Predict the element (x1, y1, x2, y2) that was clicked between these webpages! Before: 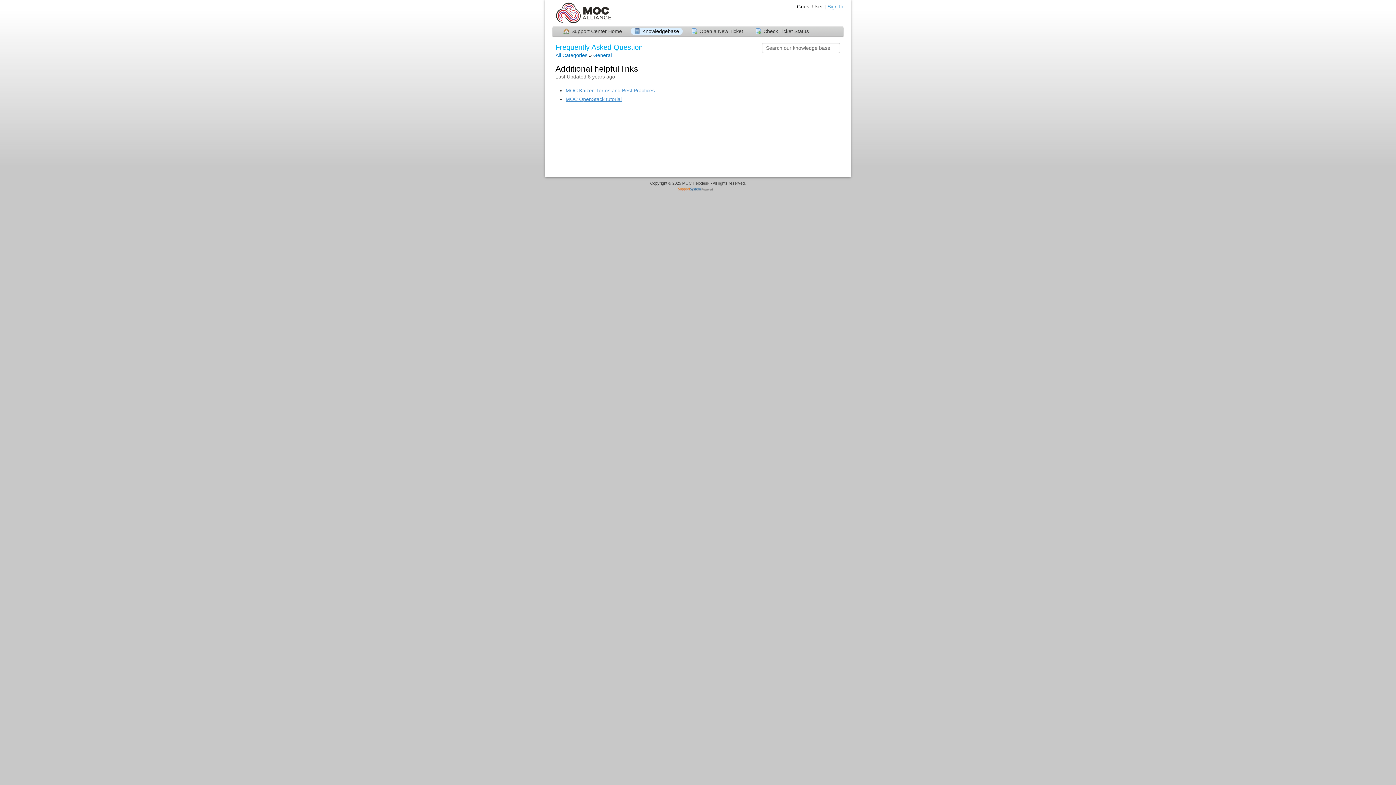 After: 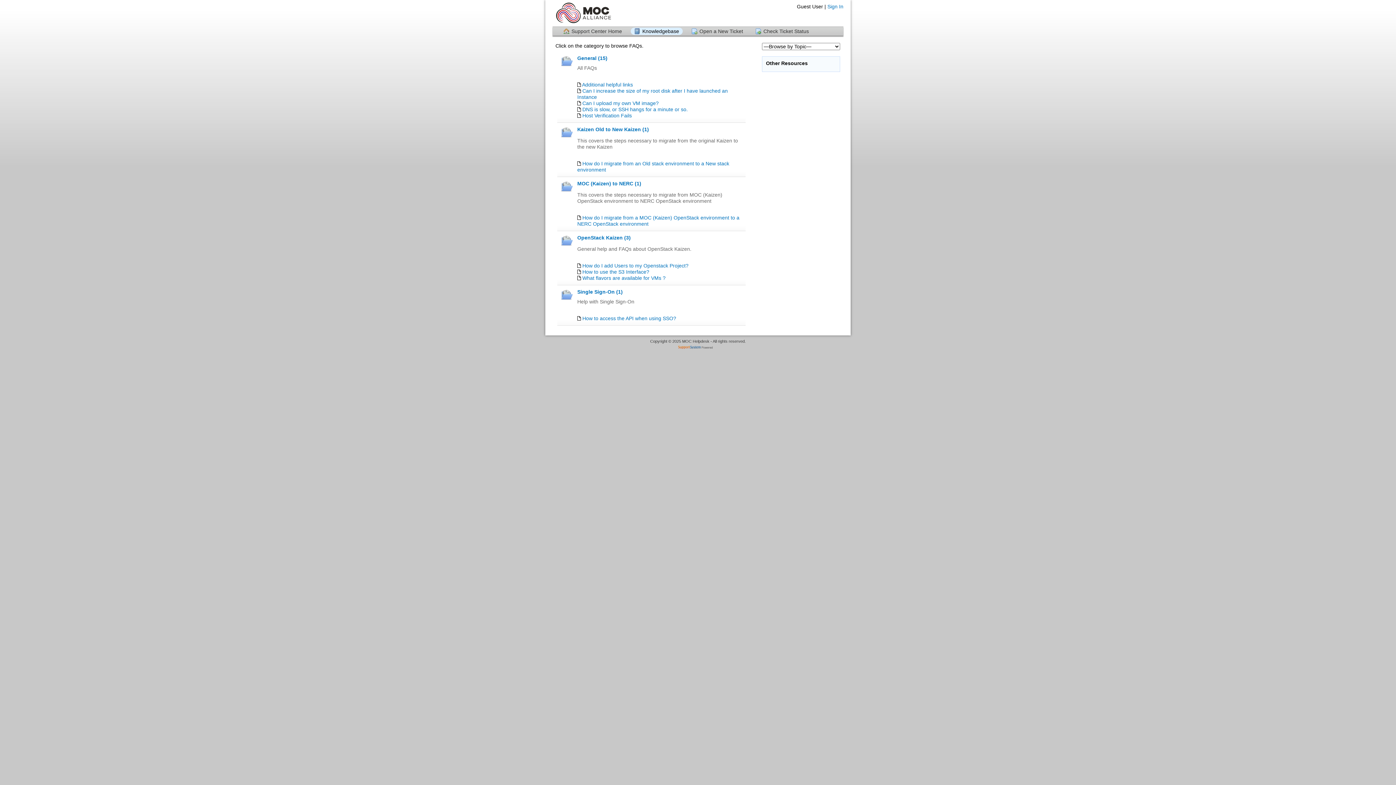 Action: label: All Categories bbox: (555, 52, 587, 58)